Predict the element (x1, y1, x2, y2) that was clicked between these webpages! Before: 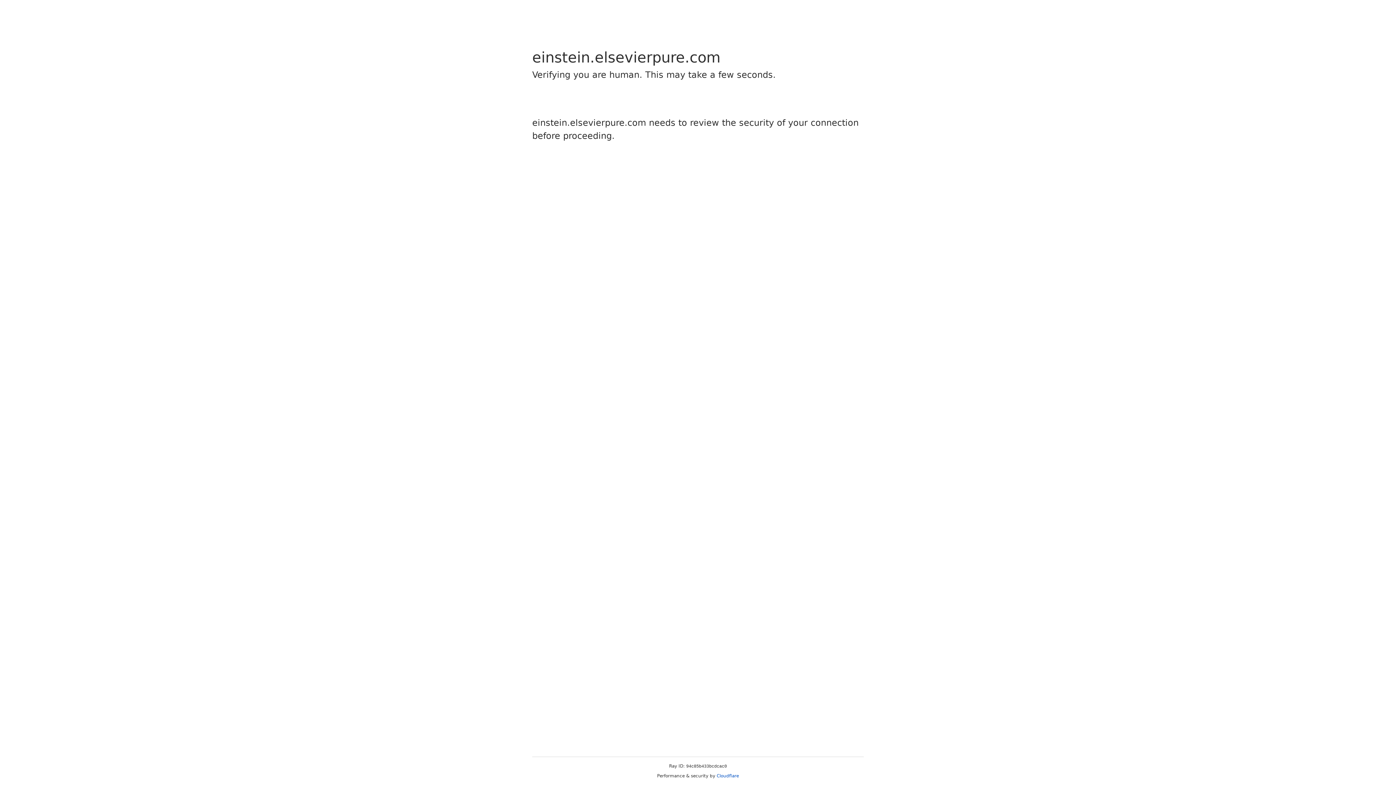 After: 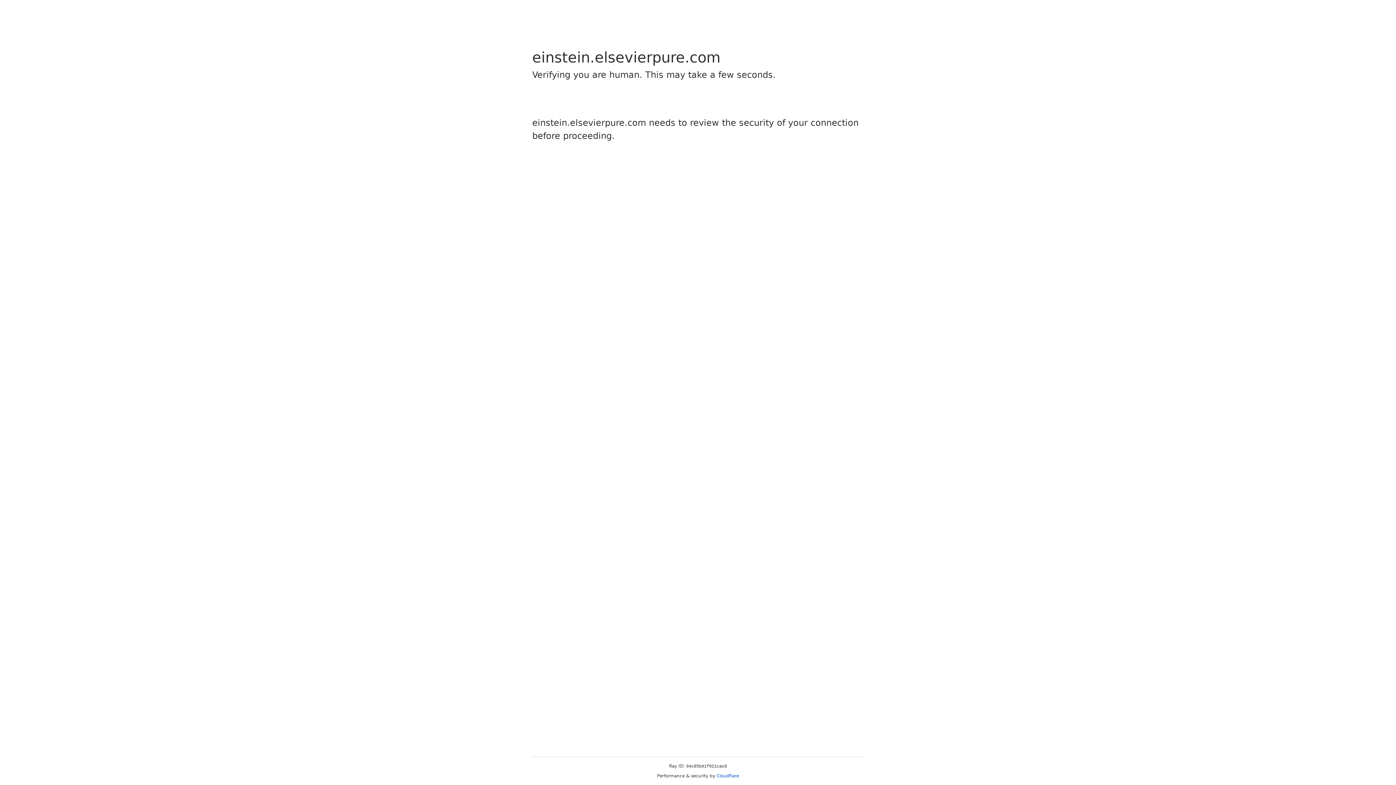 Action: label: Cloudflare bbox: (716, 773, 739, 778)